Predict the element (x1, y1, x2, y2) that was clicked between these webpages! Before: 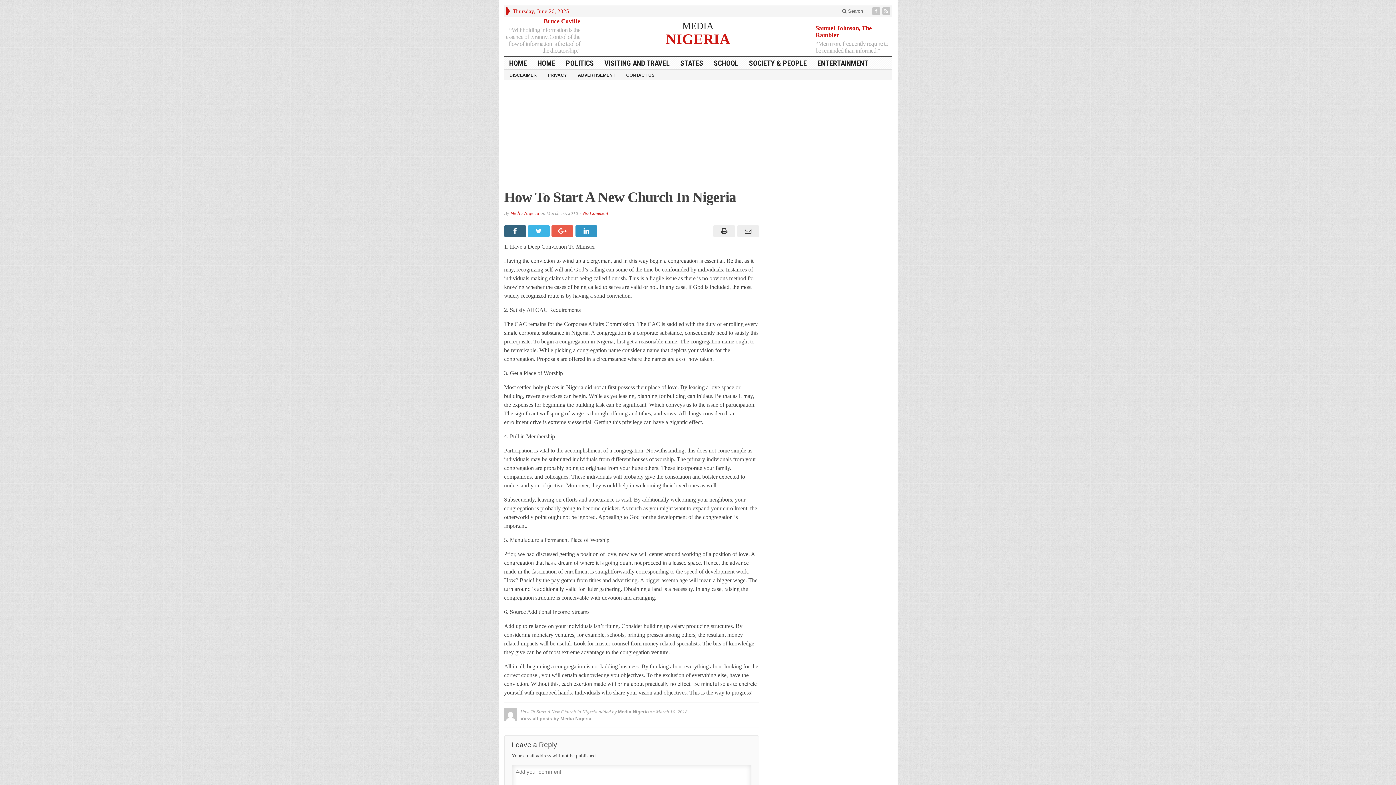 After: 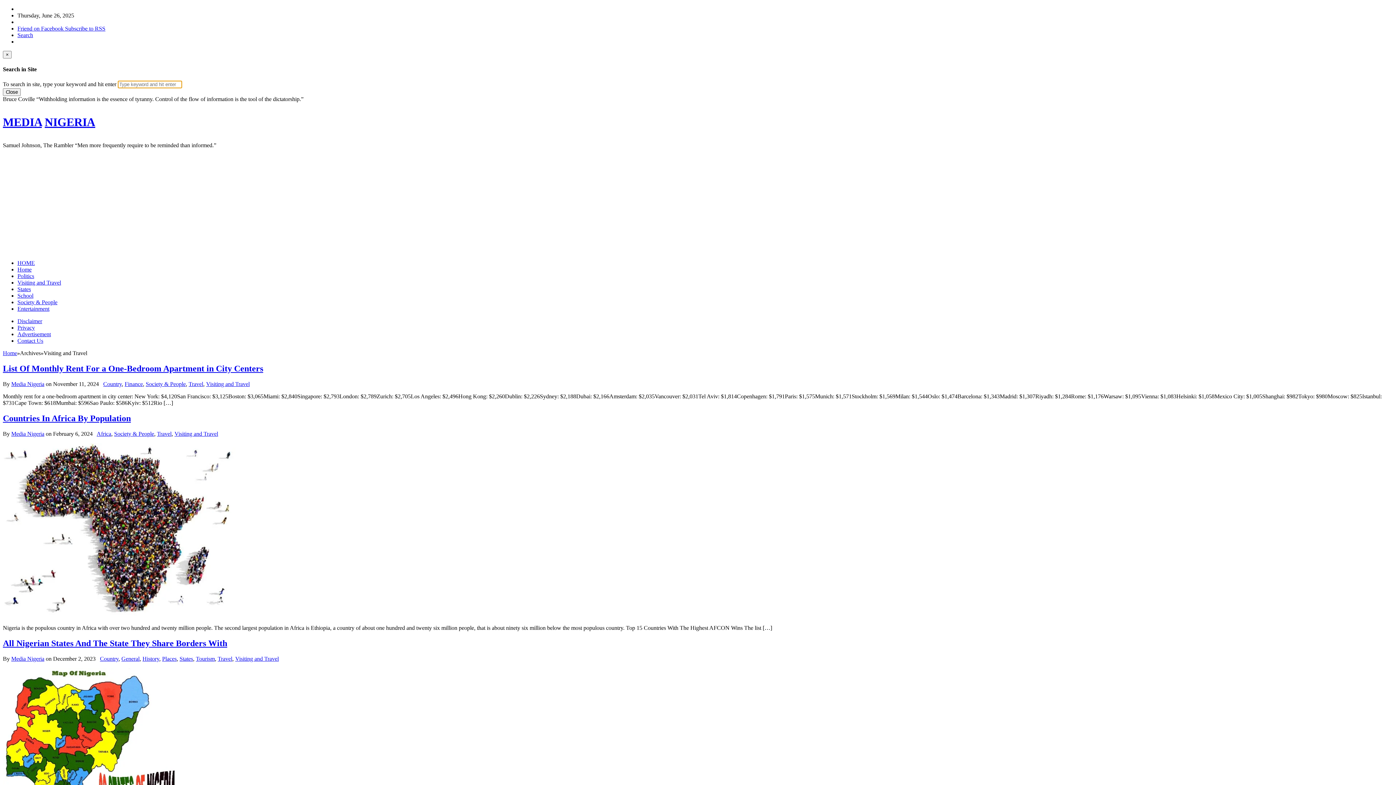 Action: label: VISITING AND TRAVEL bbox: (599, 57, 675, 69)